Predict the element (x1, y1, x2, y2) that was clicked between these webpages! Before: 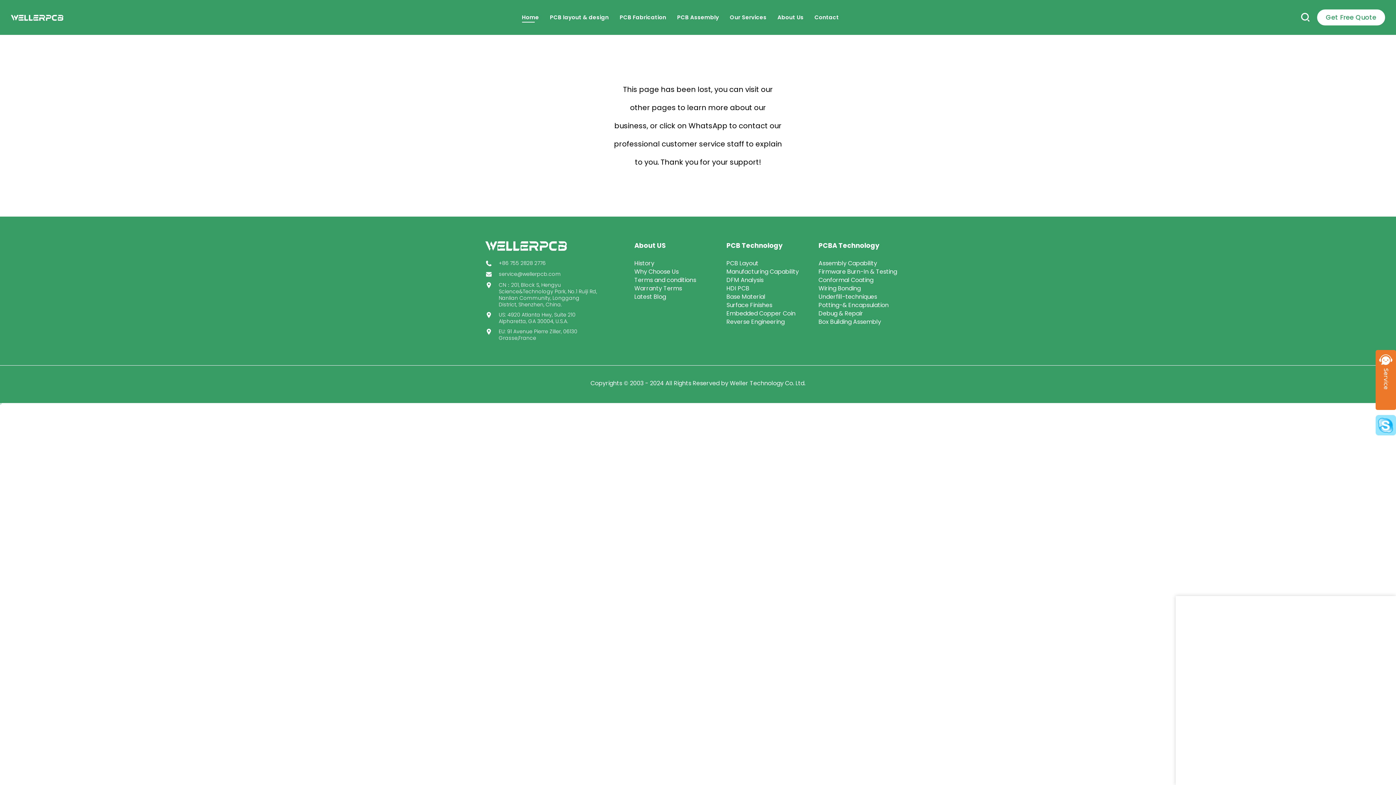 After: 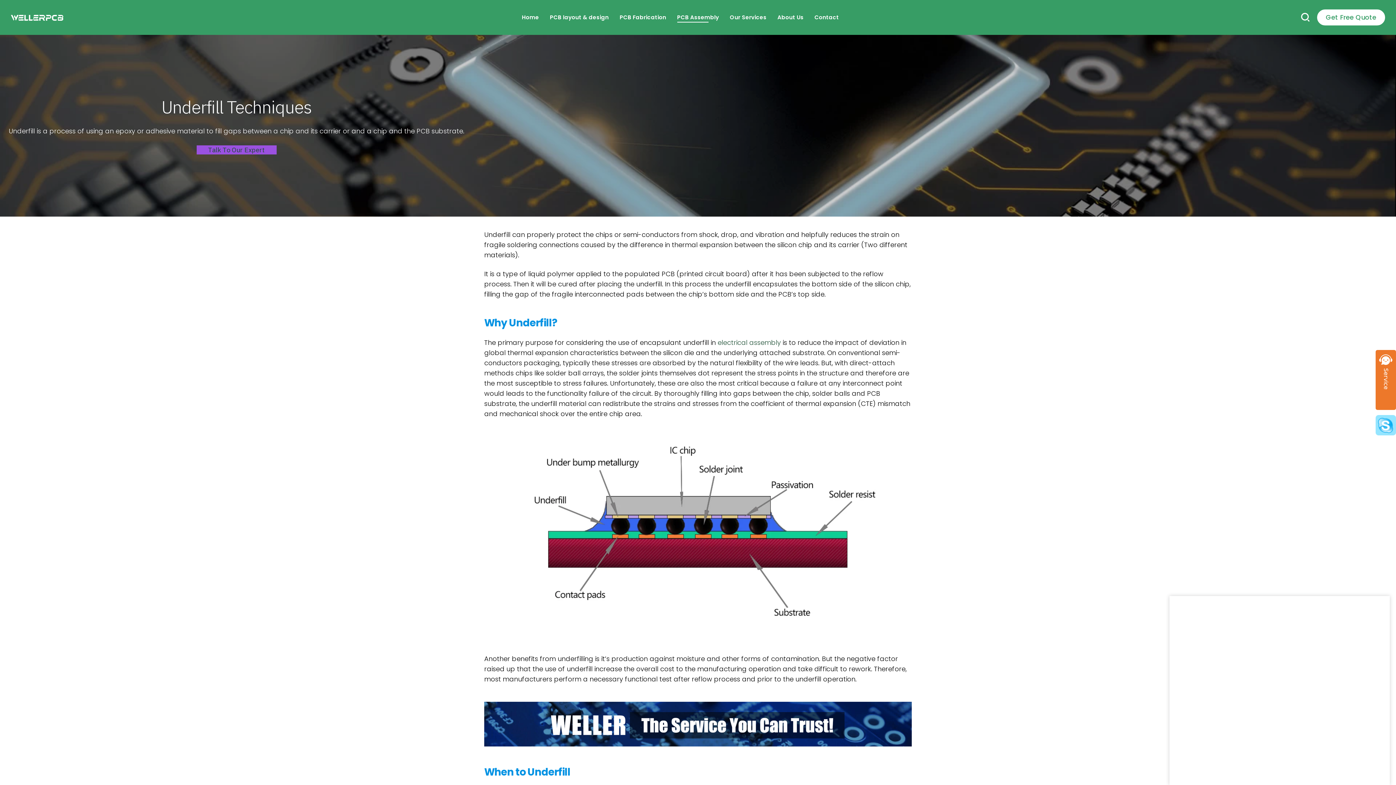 Action: bbox: (818, 292, 877, 301) label: Underfill-techniques